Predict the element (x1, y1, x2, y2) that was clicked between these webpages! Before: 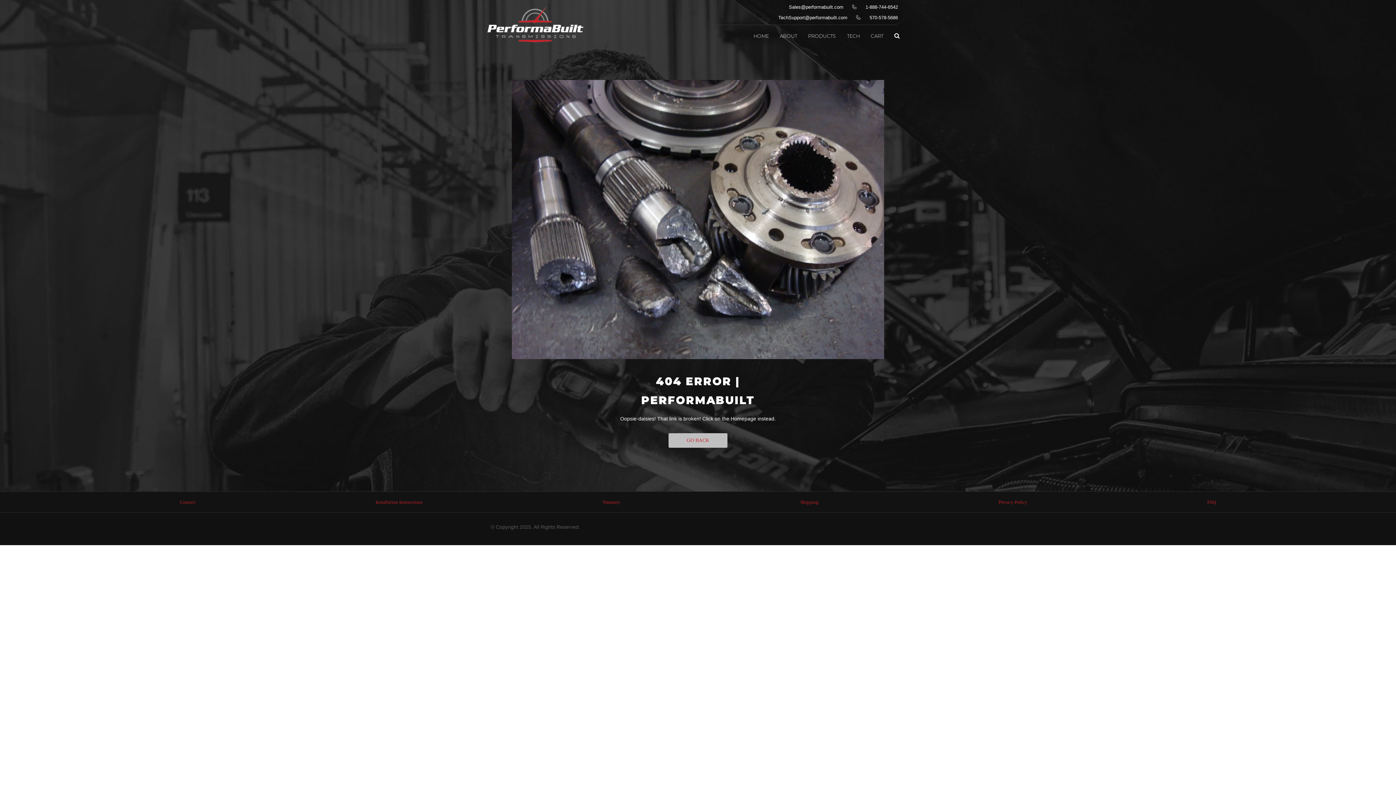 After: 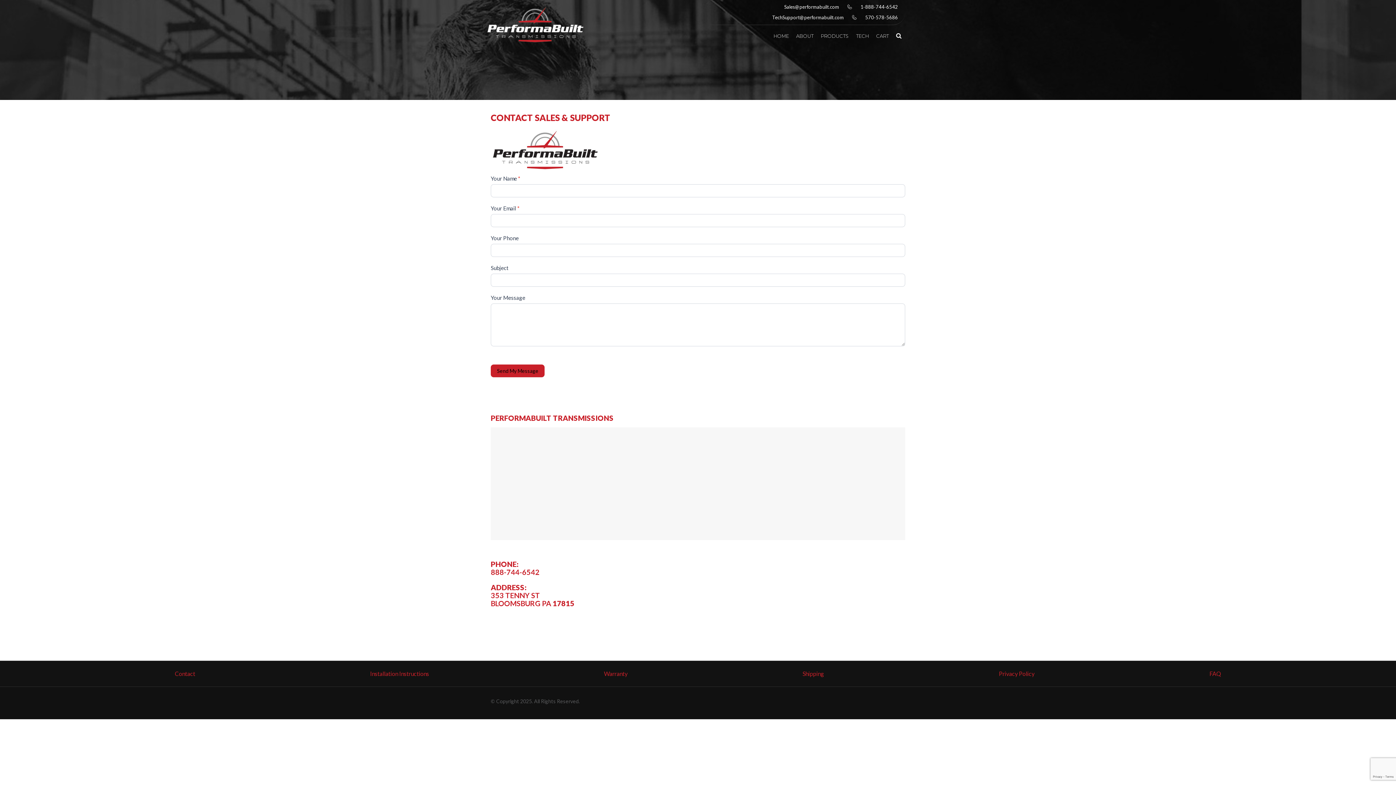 Action: bbox: (180, 499, 195, 504) label: Contact